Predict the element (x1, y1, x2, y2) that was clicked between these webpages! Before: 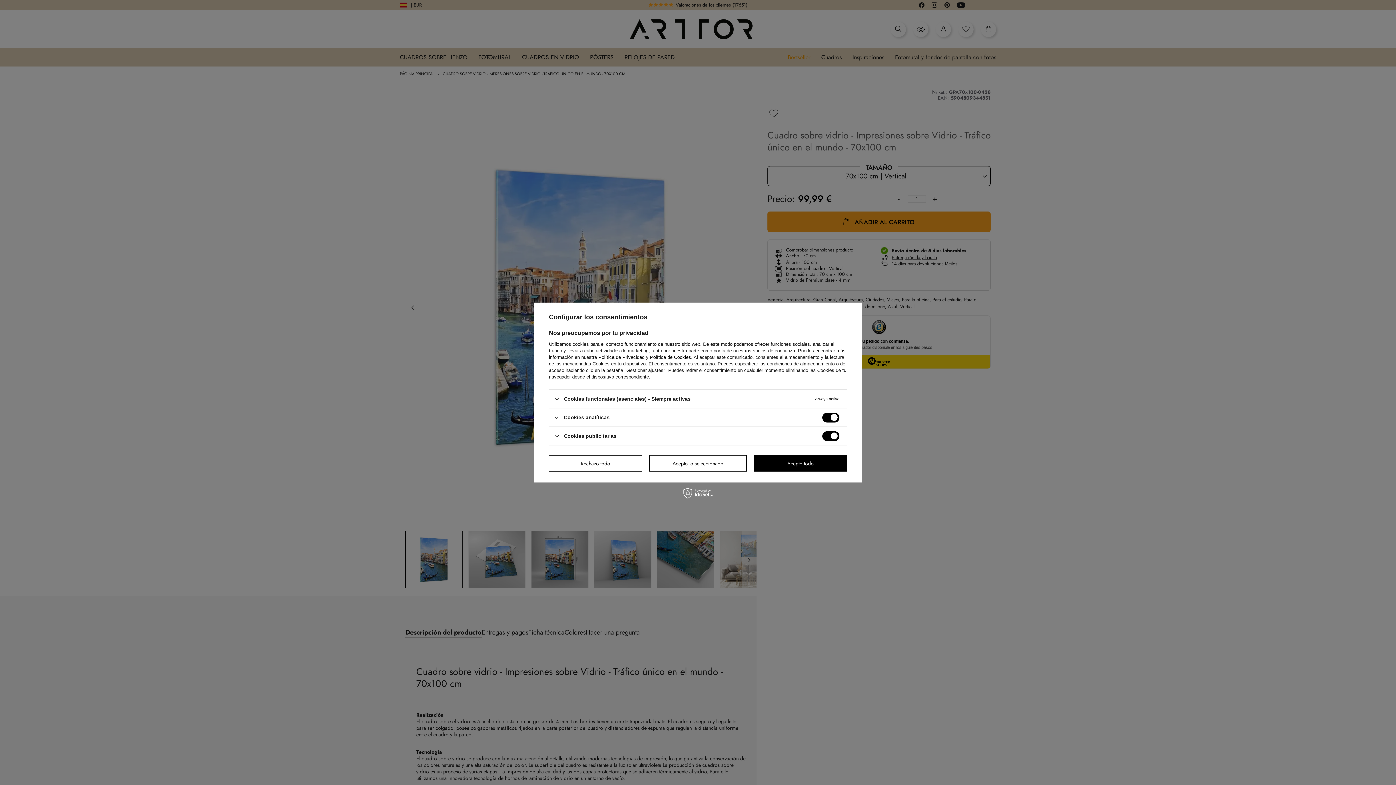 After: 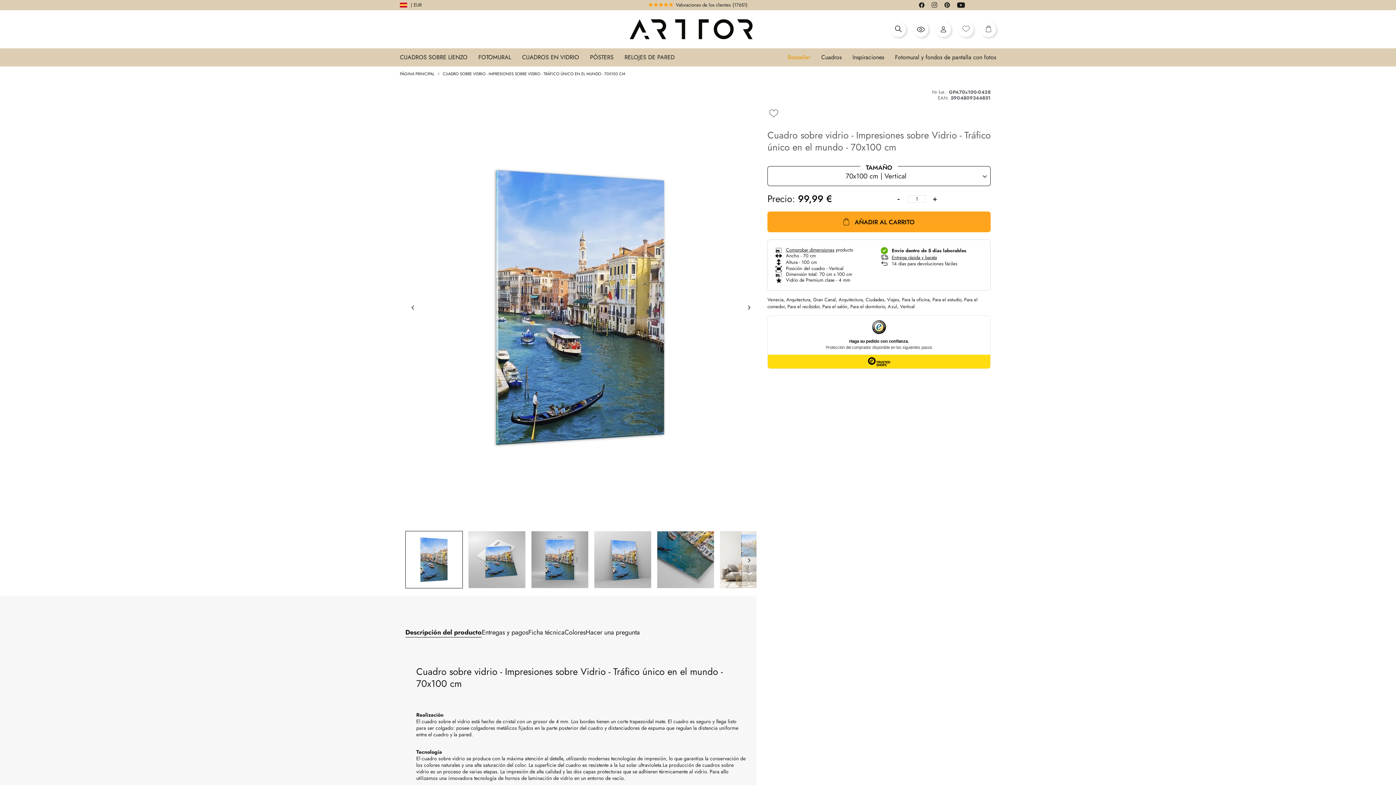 Action: bbox: (754, 455, 847, 471) label: Acepto todo